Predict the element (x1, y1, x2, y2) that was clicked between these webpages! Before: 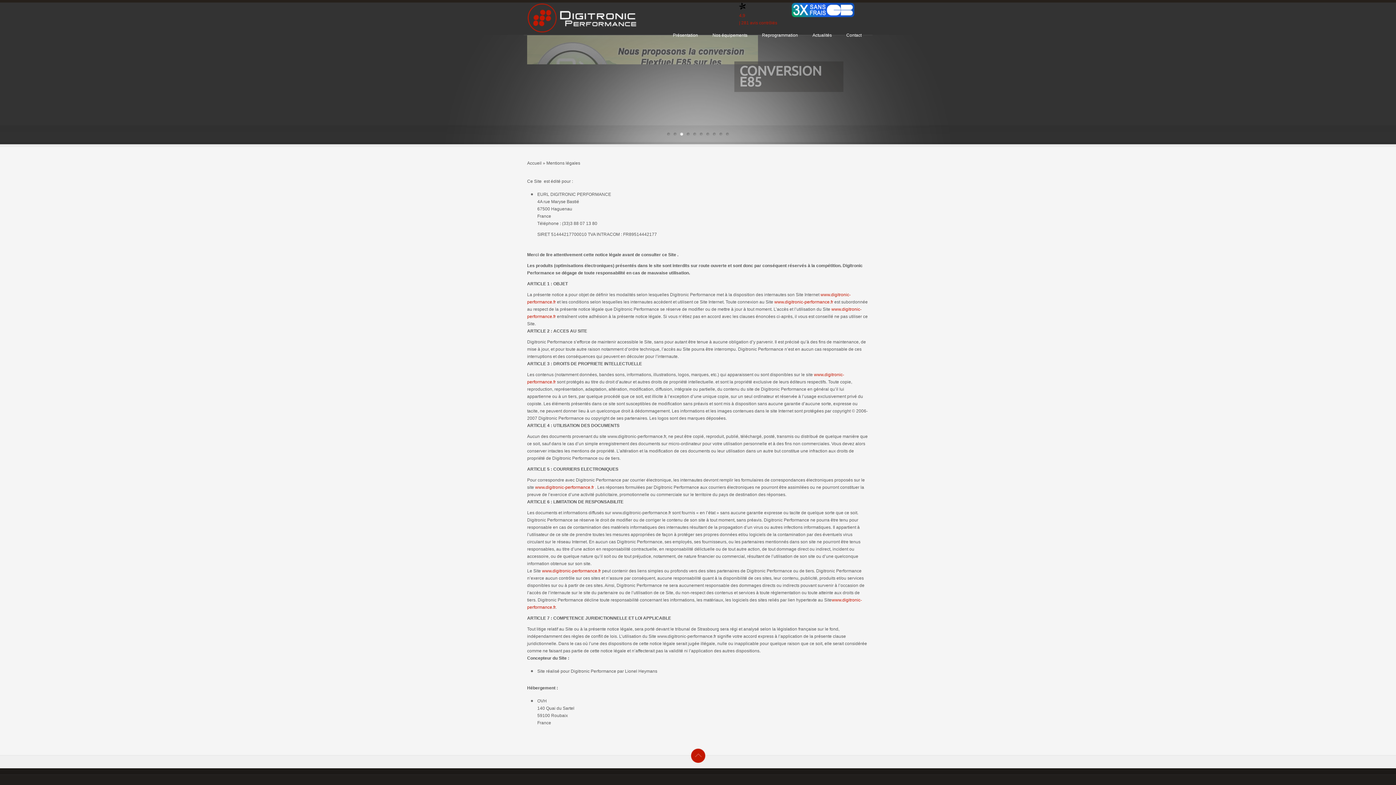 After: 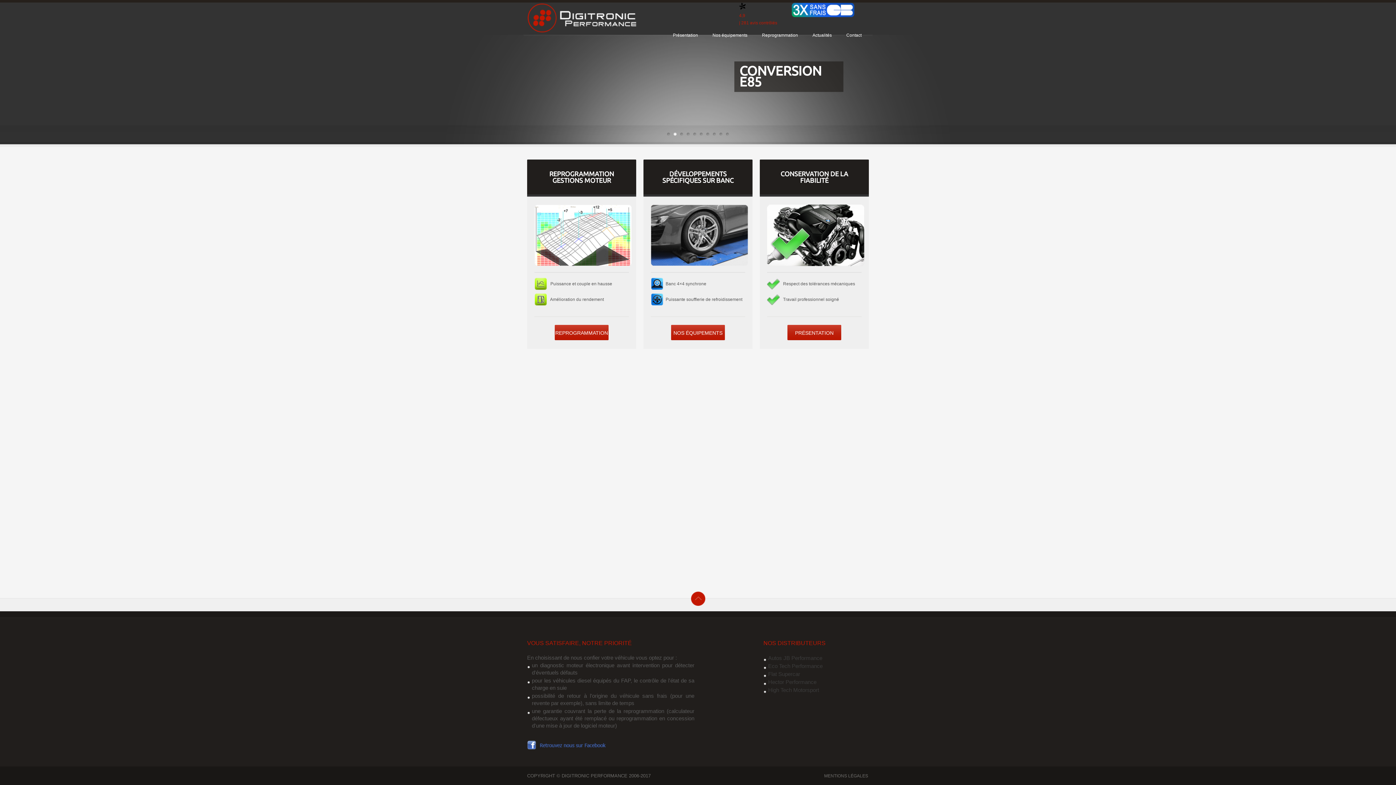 Action: label: Accueil bbox: (527, 160, 541, 165)